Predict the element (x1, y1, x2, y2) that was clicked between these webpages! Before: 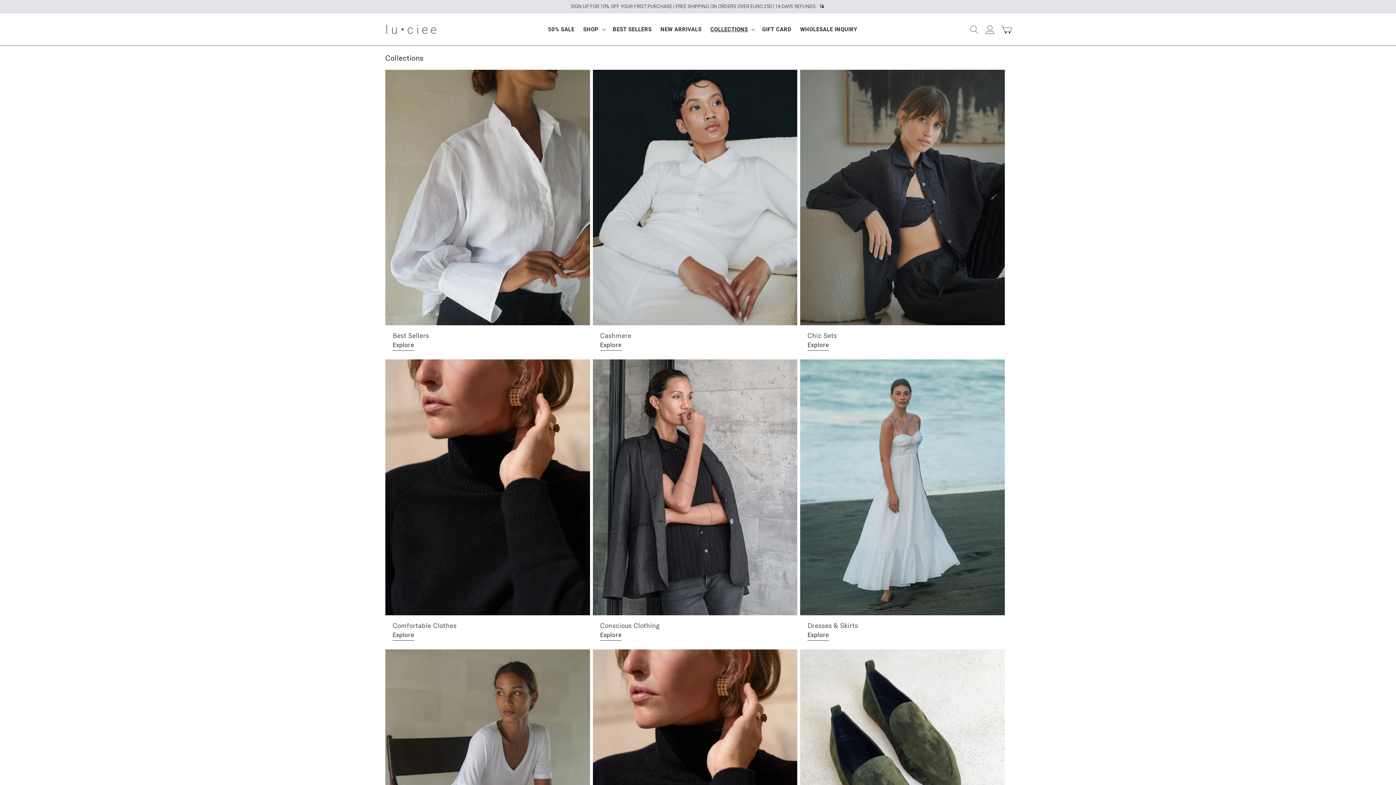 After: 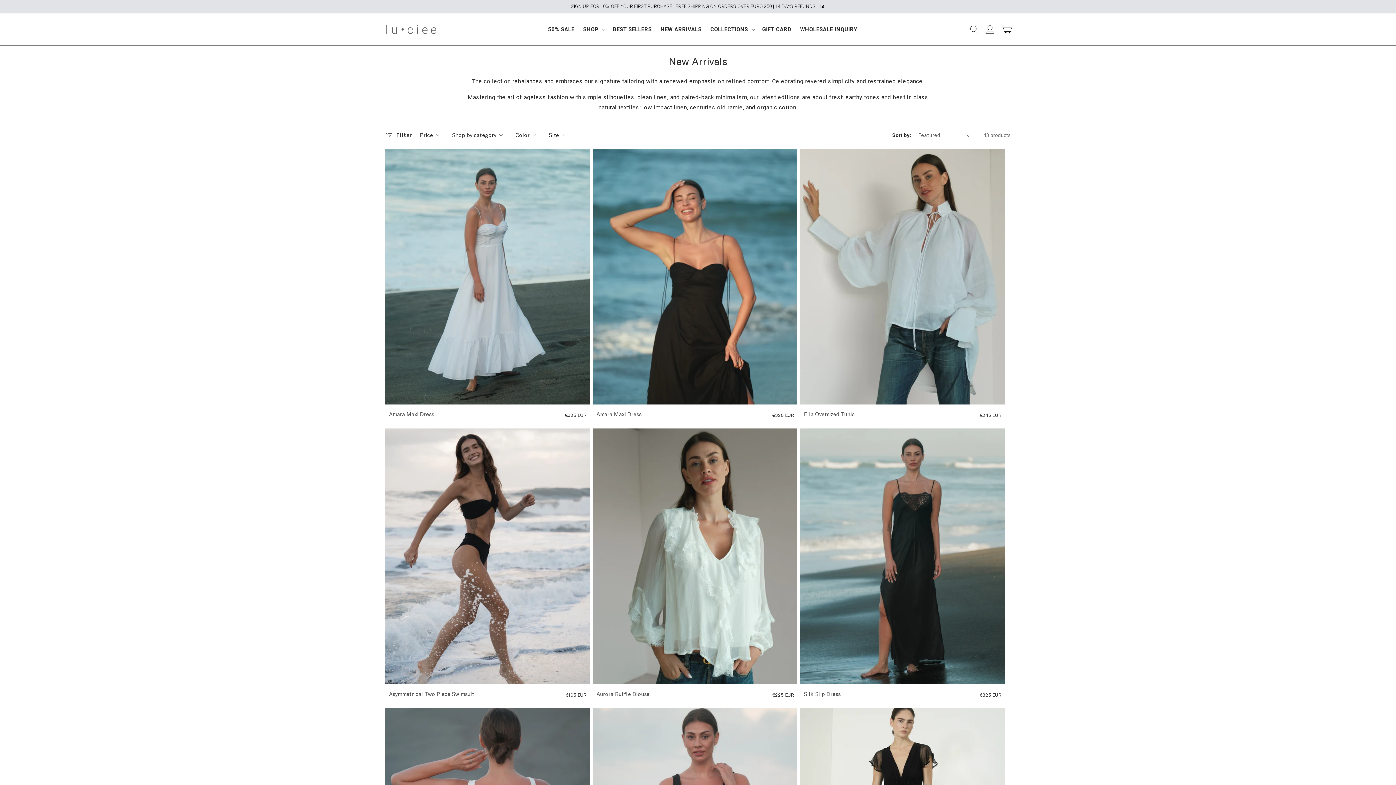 Action: label: NEW ARRIVALS bbox: (656, 21, 706, 37)